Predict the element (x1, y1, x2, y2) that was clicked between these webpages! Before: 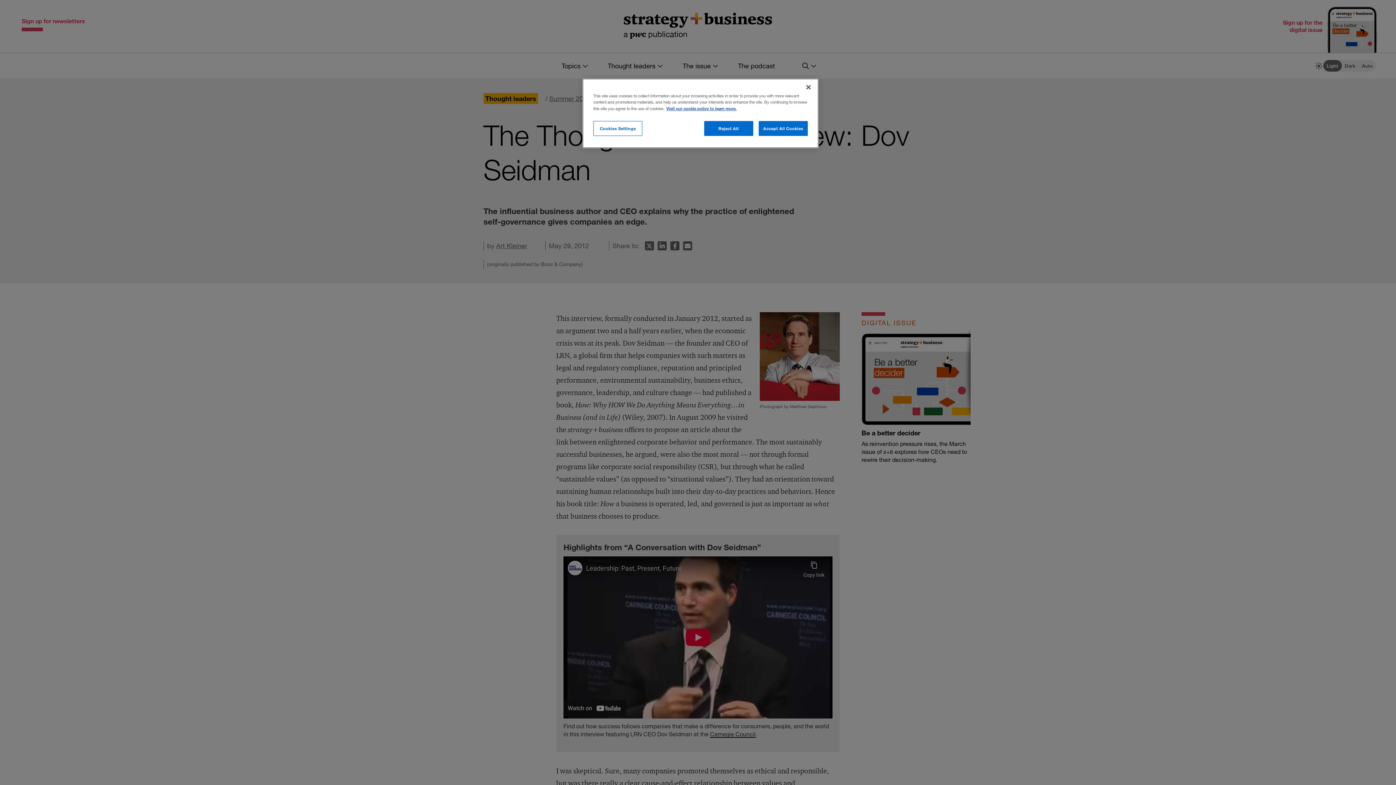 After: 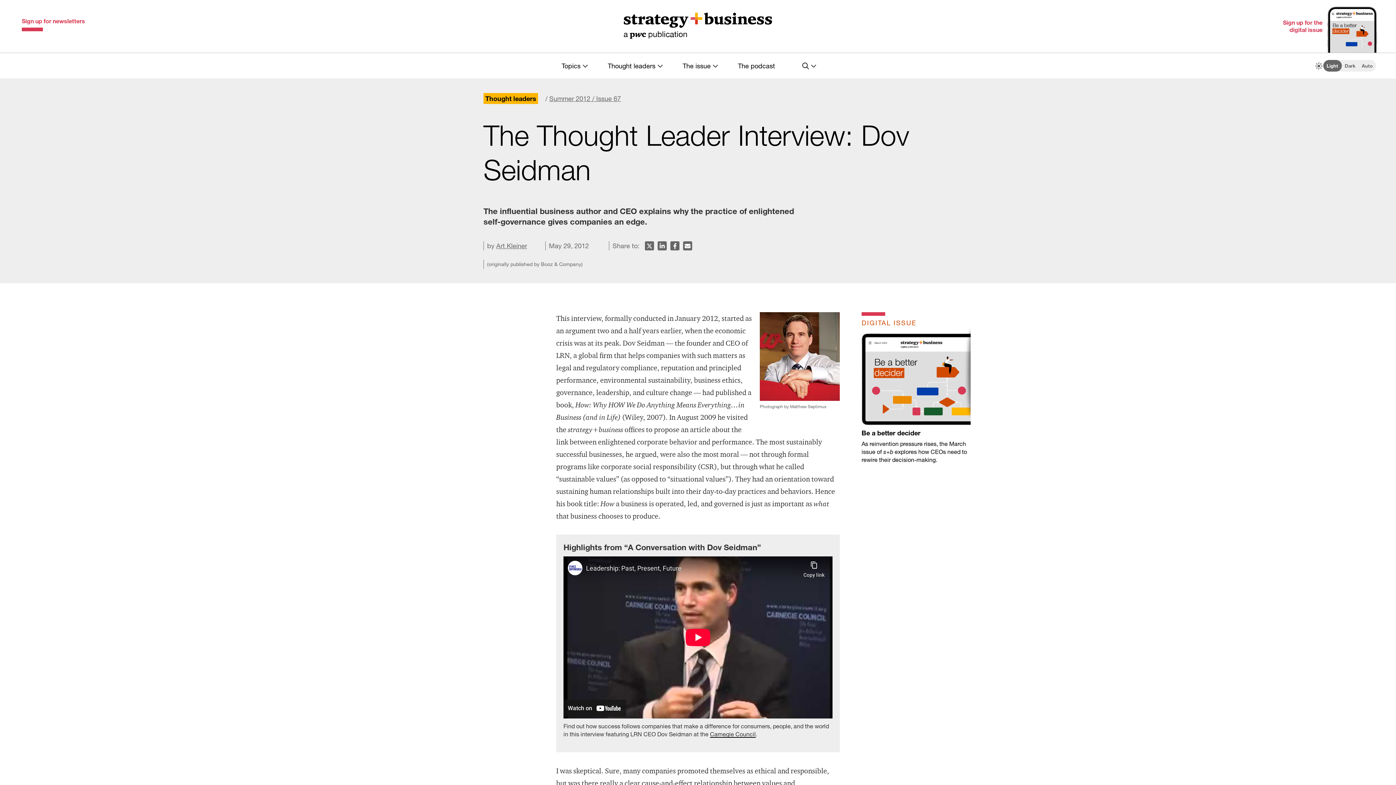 Action: bbox: (758, 121, 808, 136) label: Accept All Cookies